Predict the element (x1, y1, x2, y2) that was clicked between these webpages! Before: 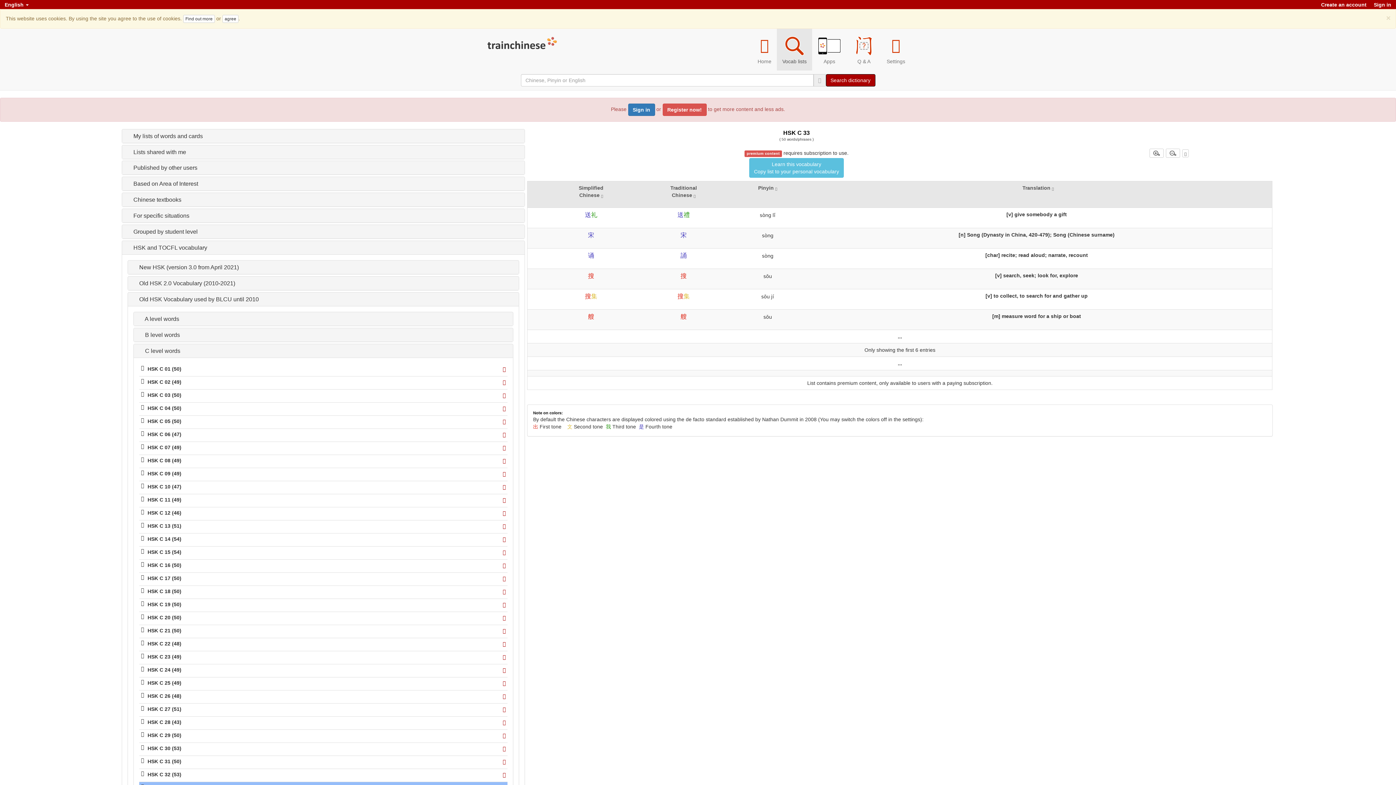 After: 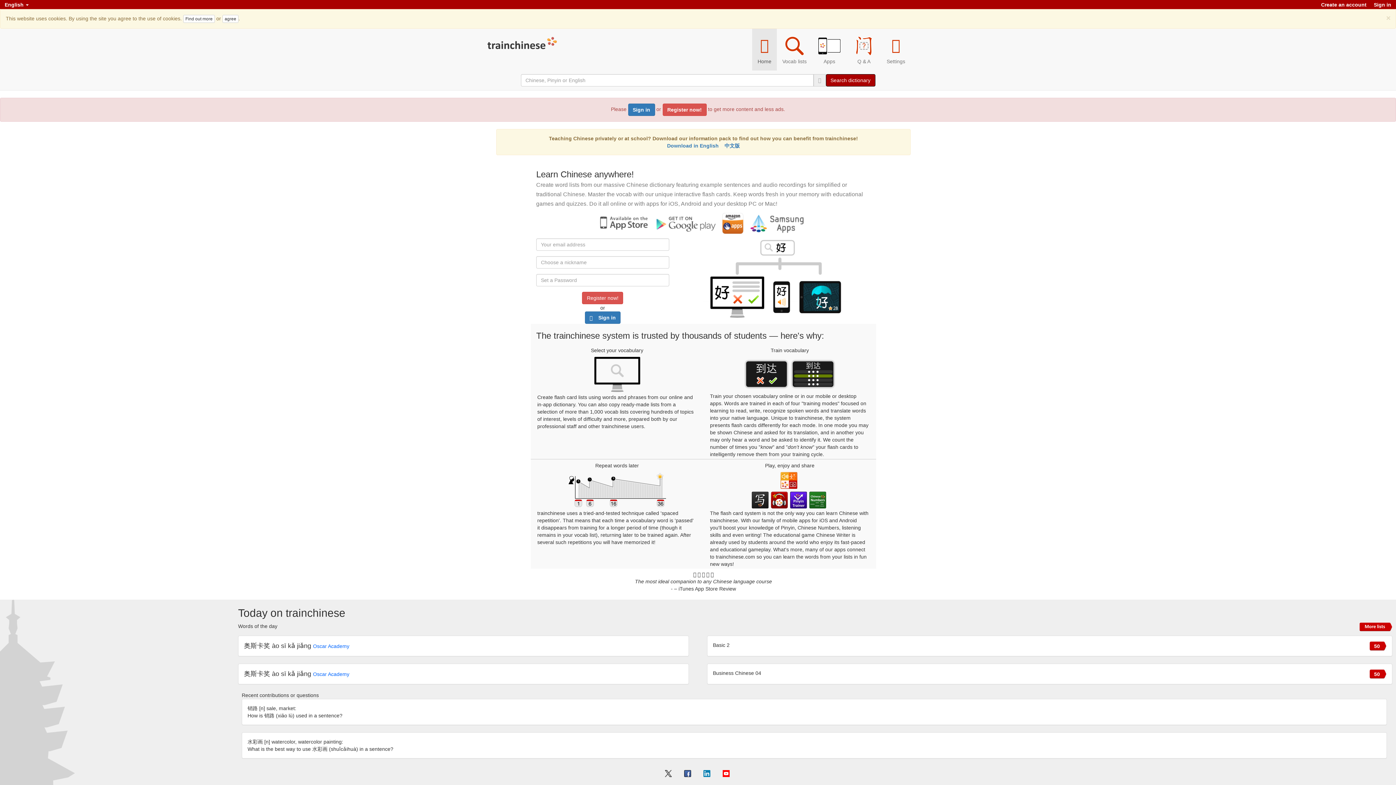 Action: bbox: (487, 34, 560, 52)